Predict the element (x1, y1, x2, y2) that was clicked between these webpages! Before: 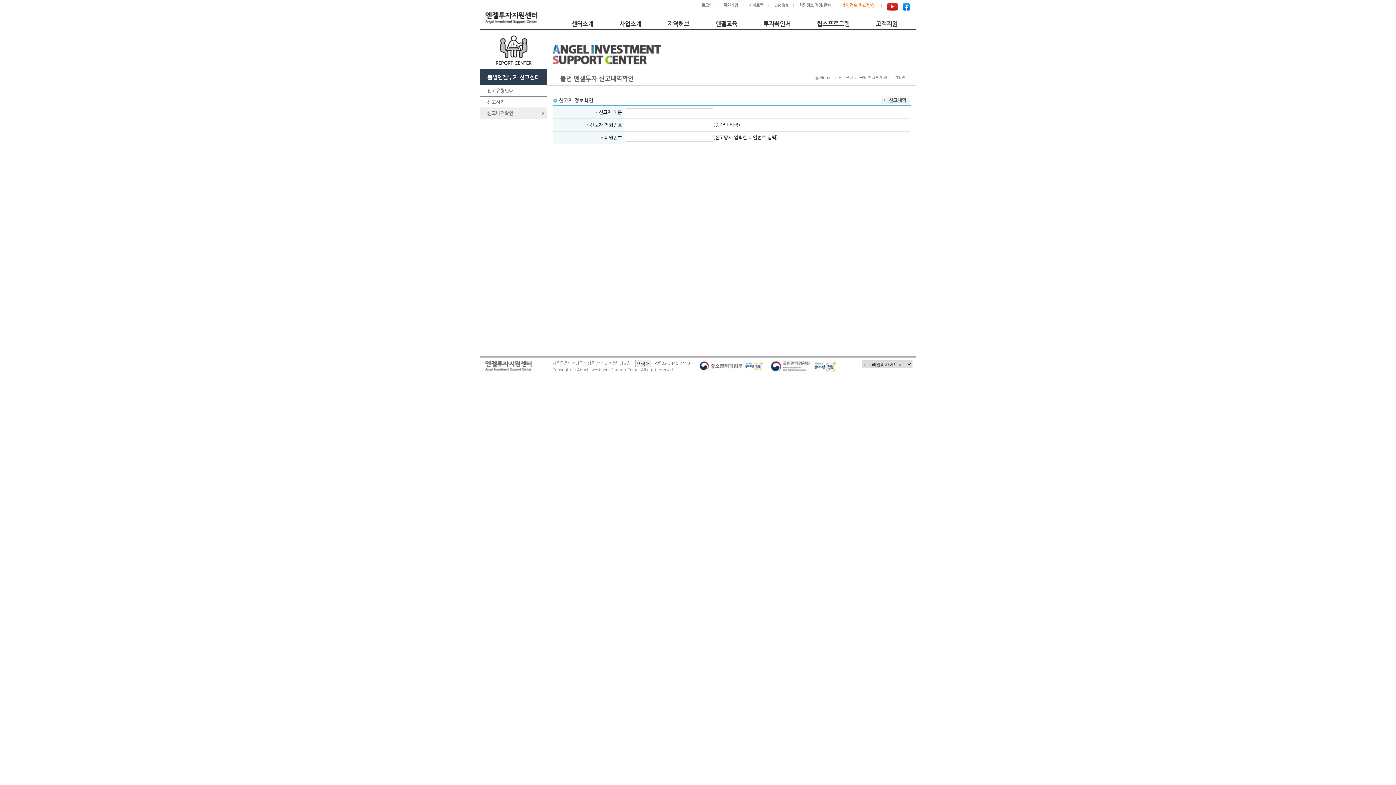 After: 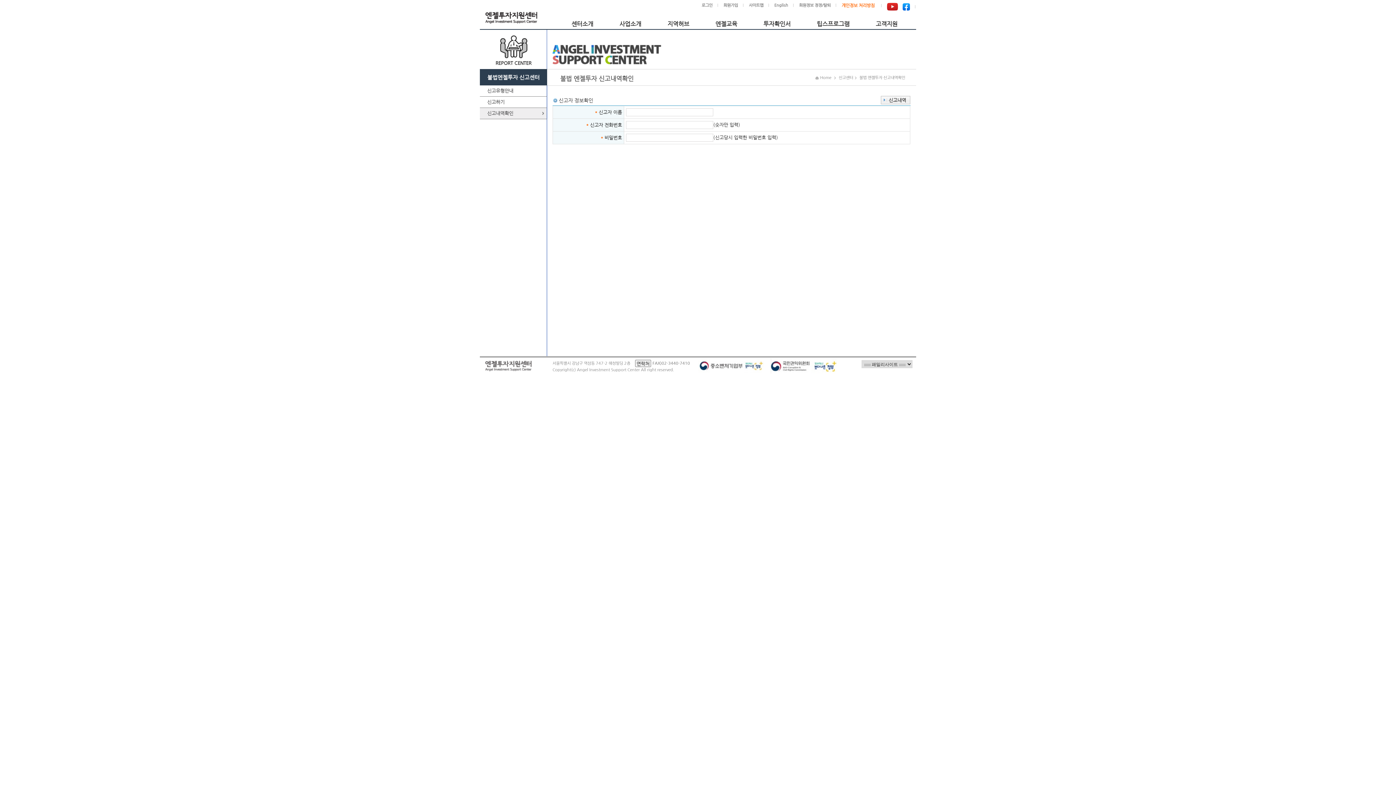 Action: bbox: (487, 110, 513, 116) label: 신고내역확인